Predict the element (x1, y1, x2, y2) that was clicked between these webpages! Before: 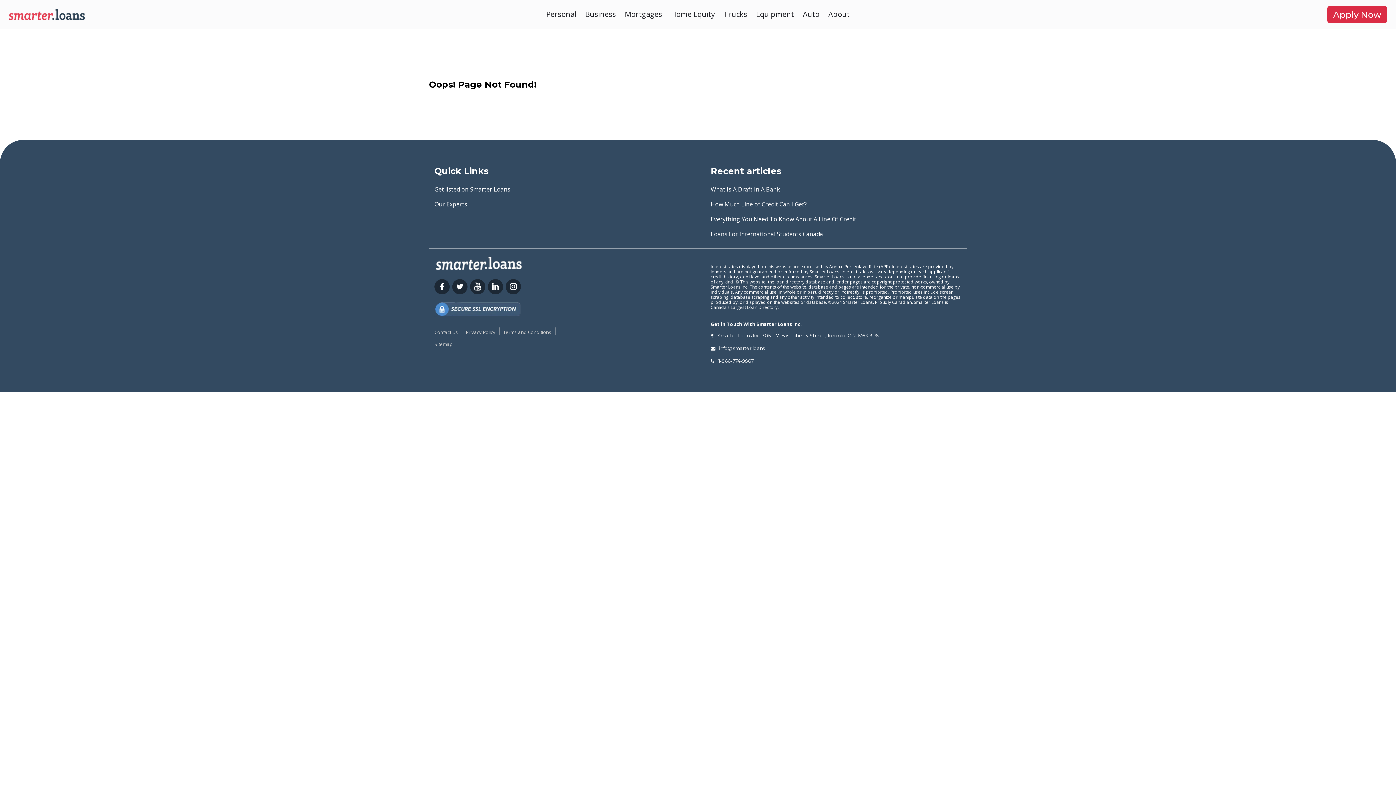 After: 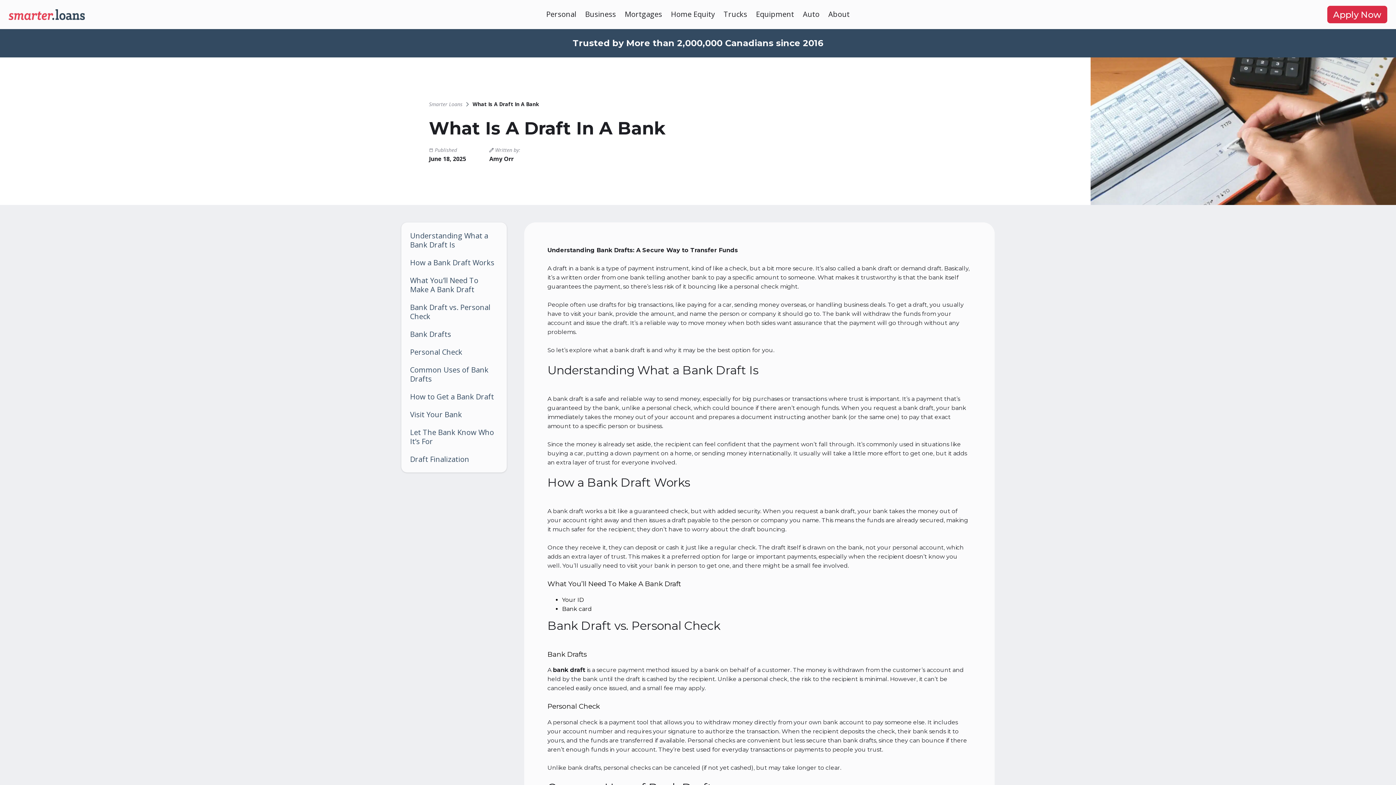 Action: bbox: (710, 185, 780, 193) label: What Is A Draft In A Bank